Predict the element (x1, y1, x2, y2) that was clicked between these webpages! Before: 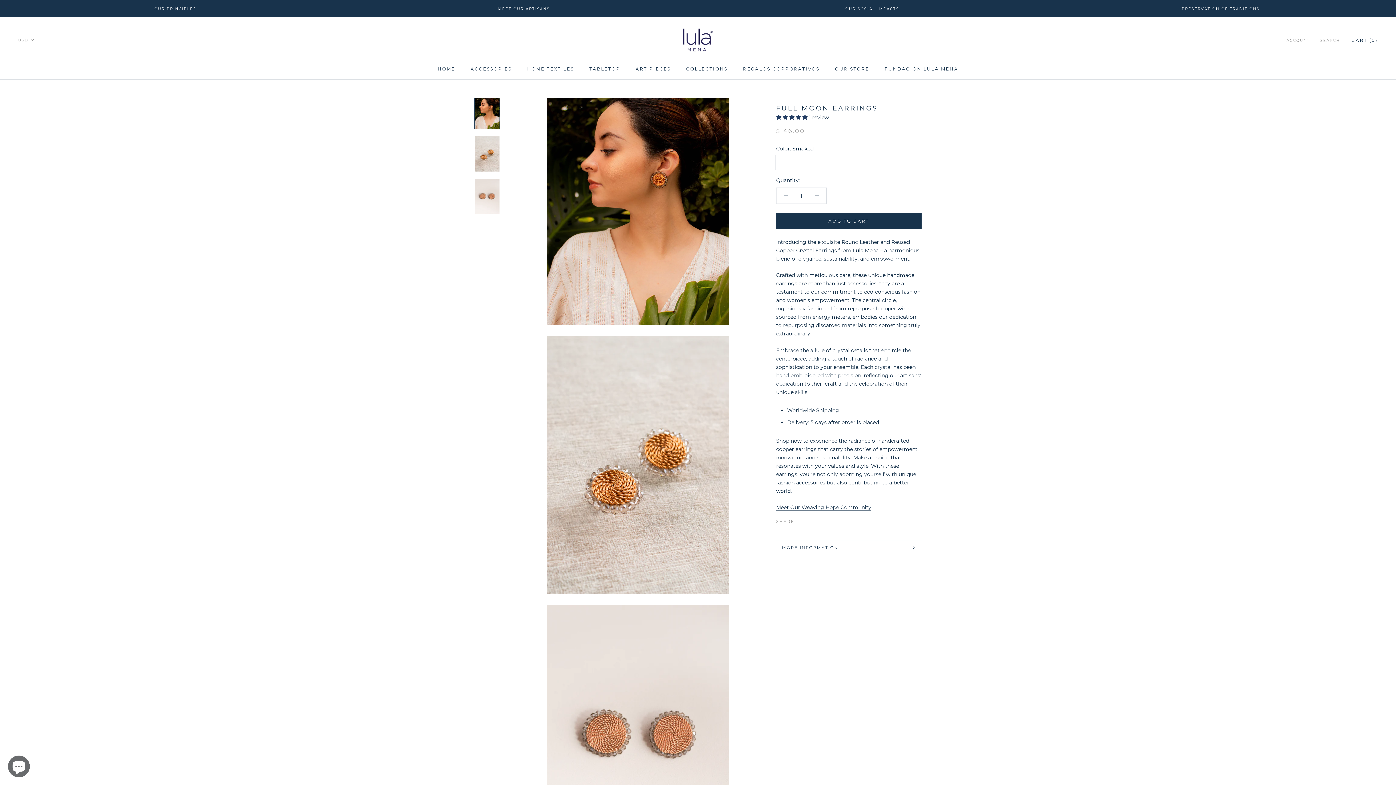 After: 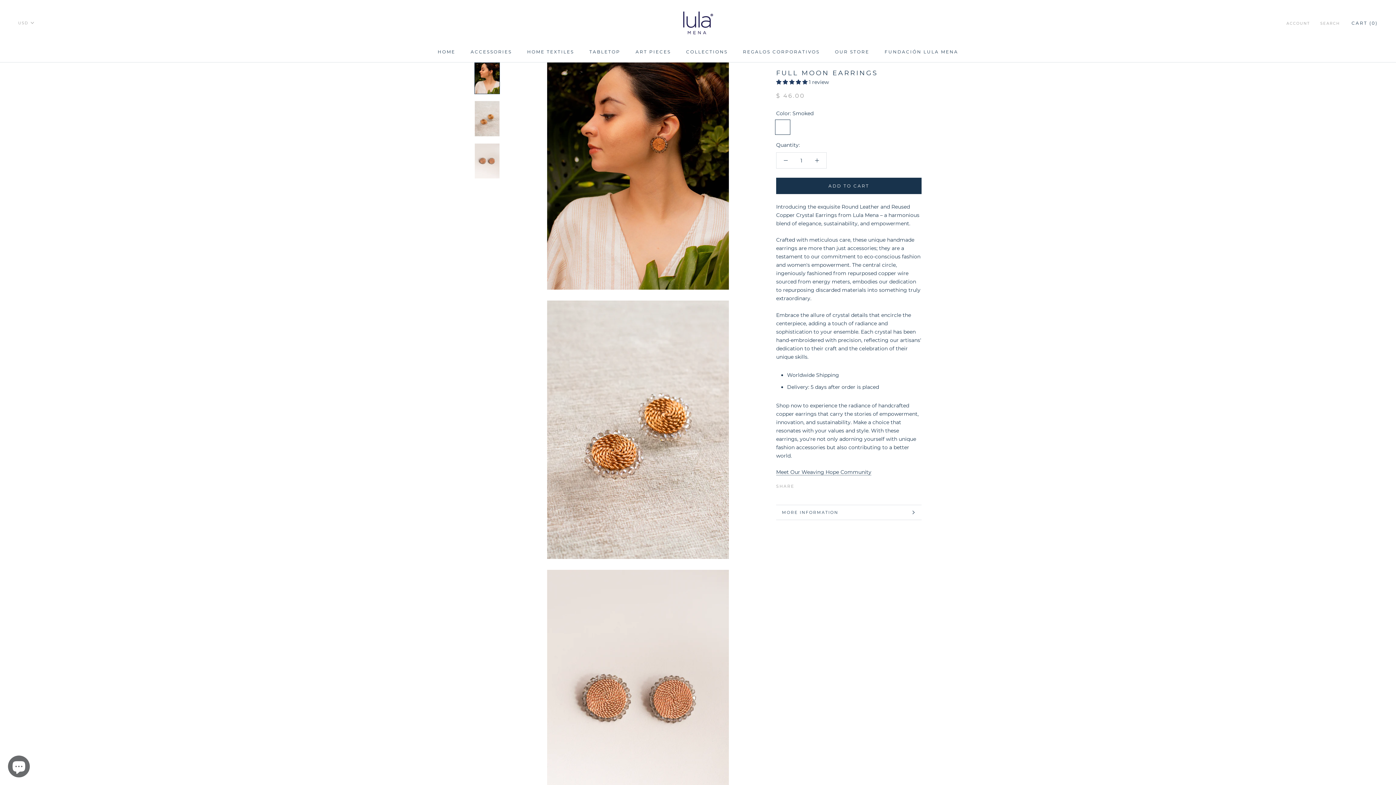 Action: bbox: (474, 97, 500, 129)